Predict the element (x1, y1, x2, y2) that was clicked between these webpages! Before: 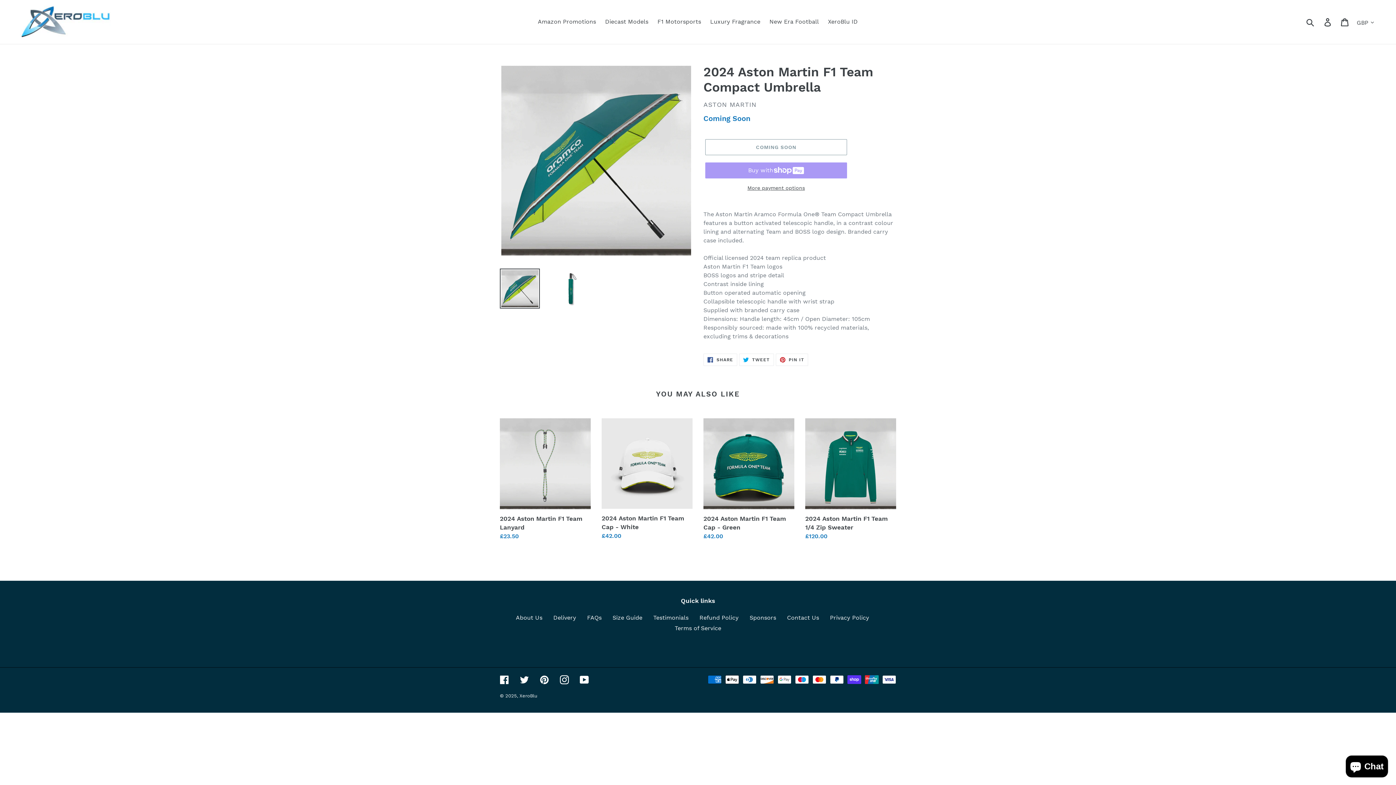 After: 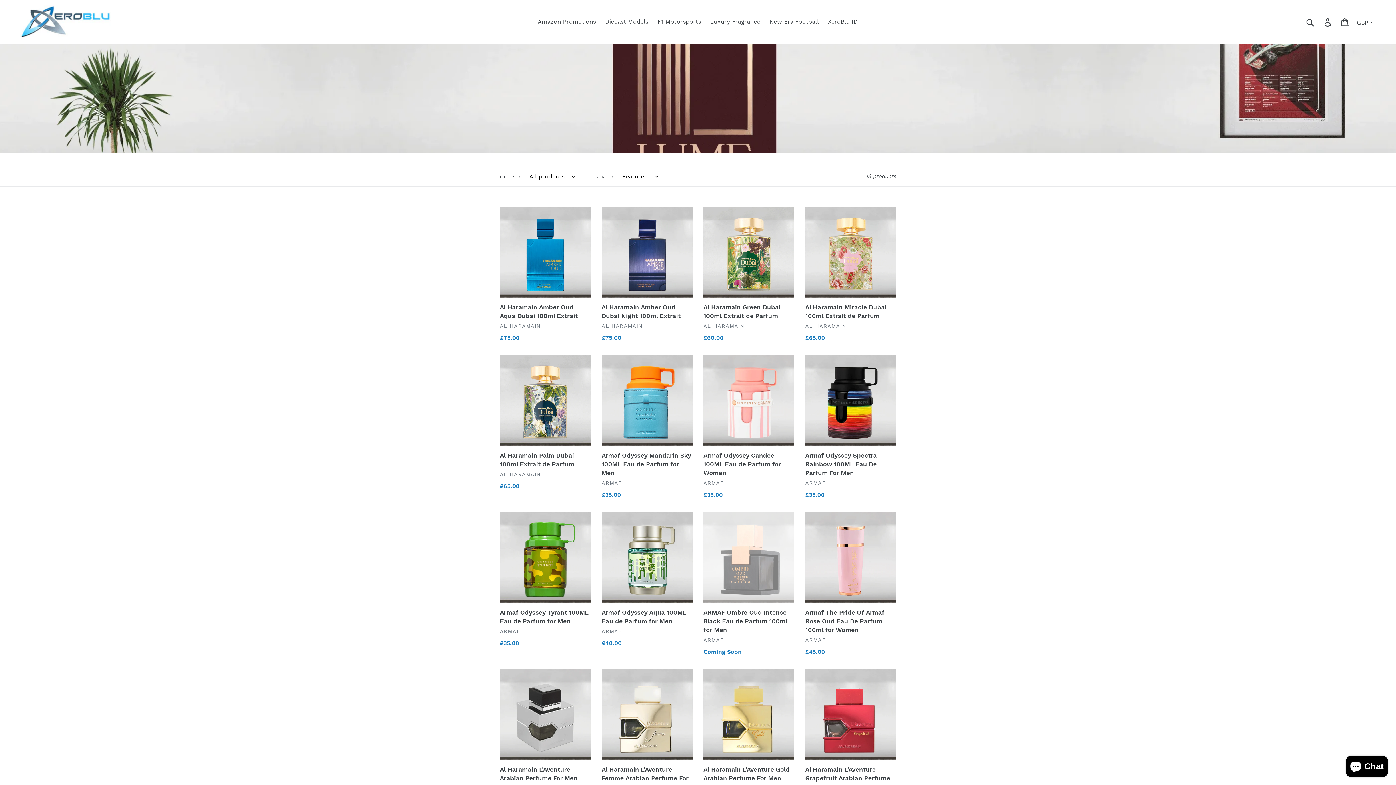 Action: label: Luxury Fragrance bbox: (706, 16, 764, 27)